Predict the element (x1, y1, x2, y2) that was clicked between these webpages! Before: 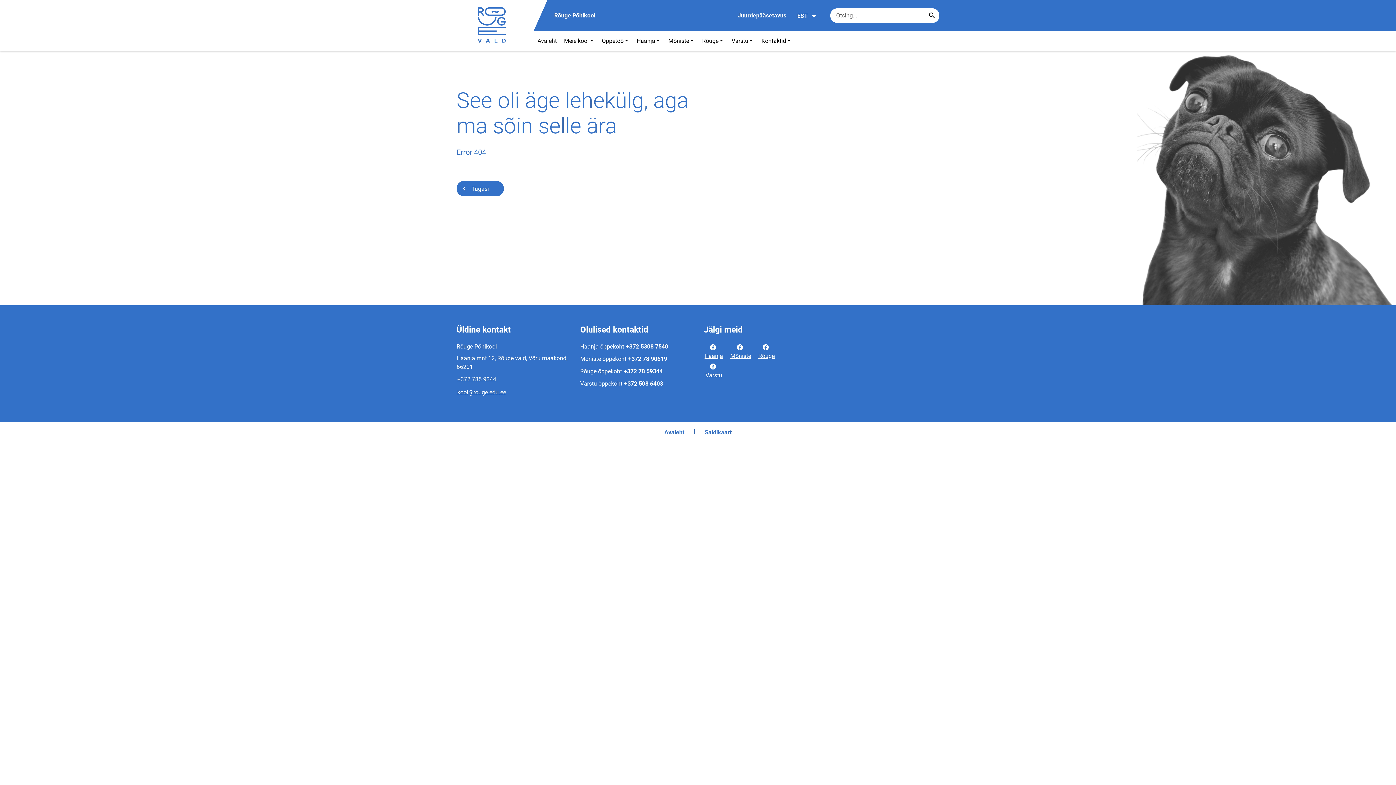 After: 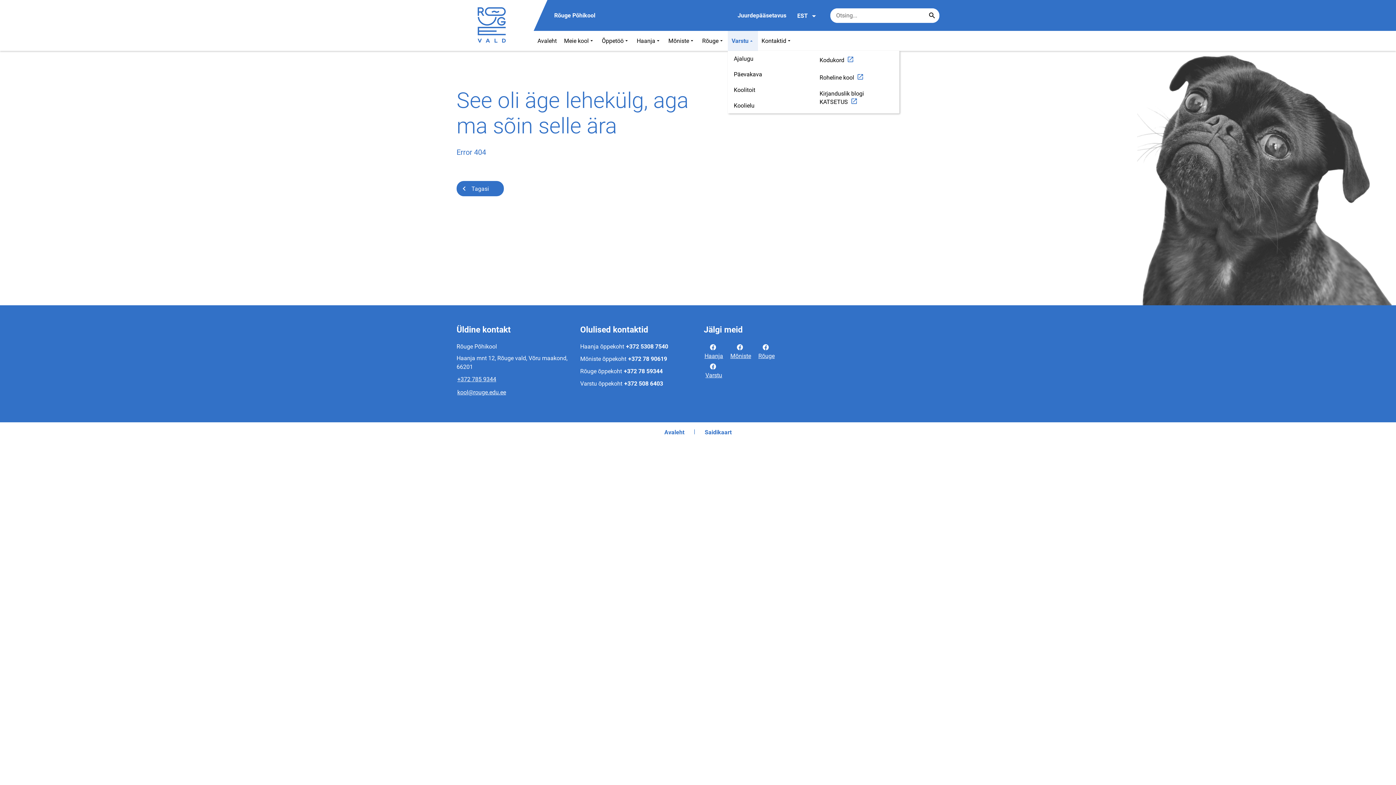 Action: bbox: (728, 30, 757, 50) label: Varstu